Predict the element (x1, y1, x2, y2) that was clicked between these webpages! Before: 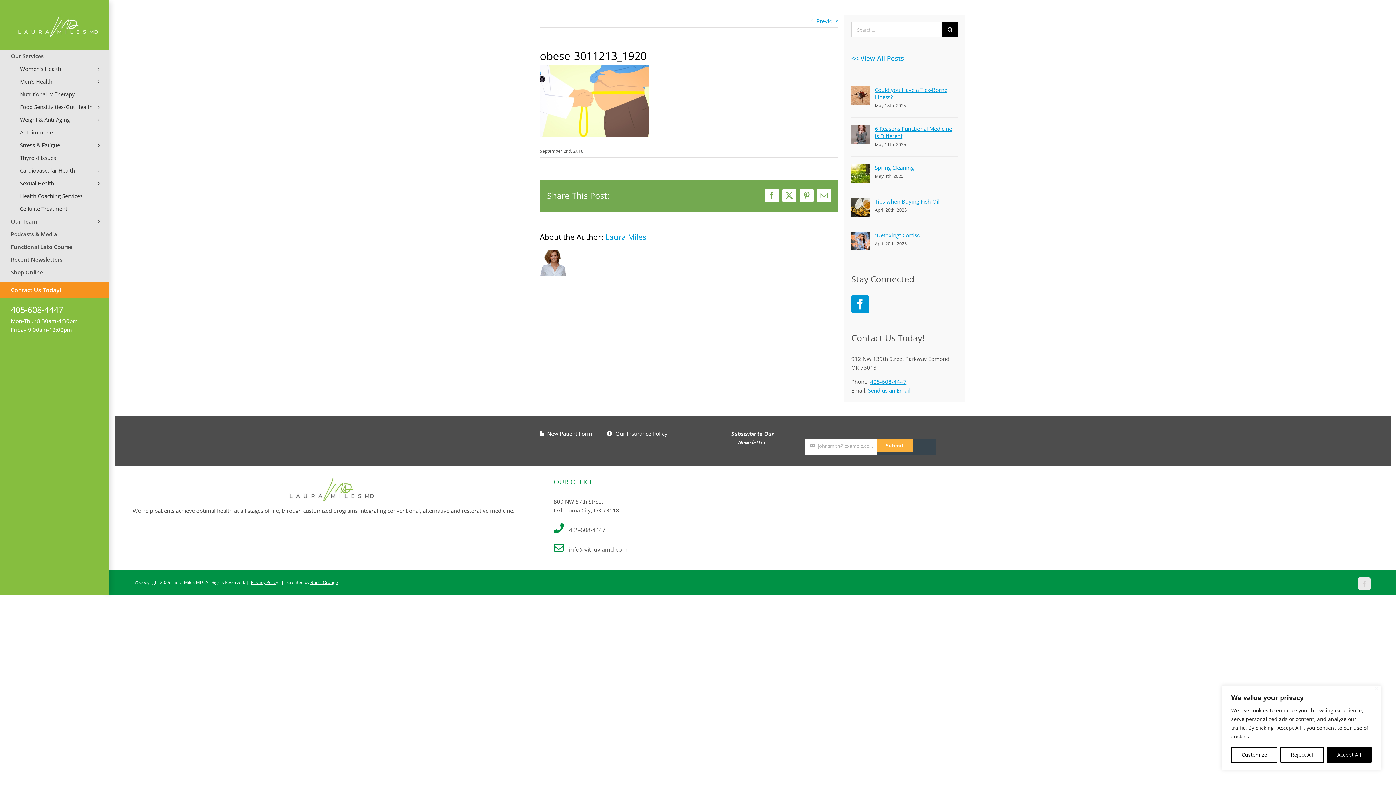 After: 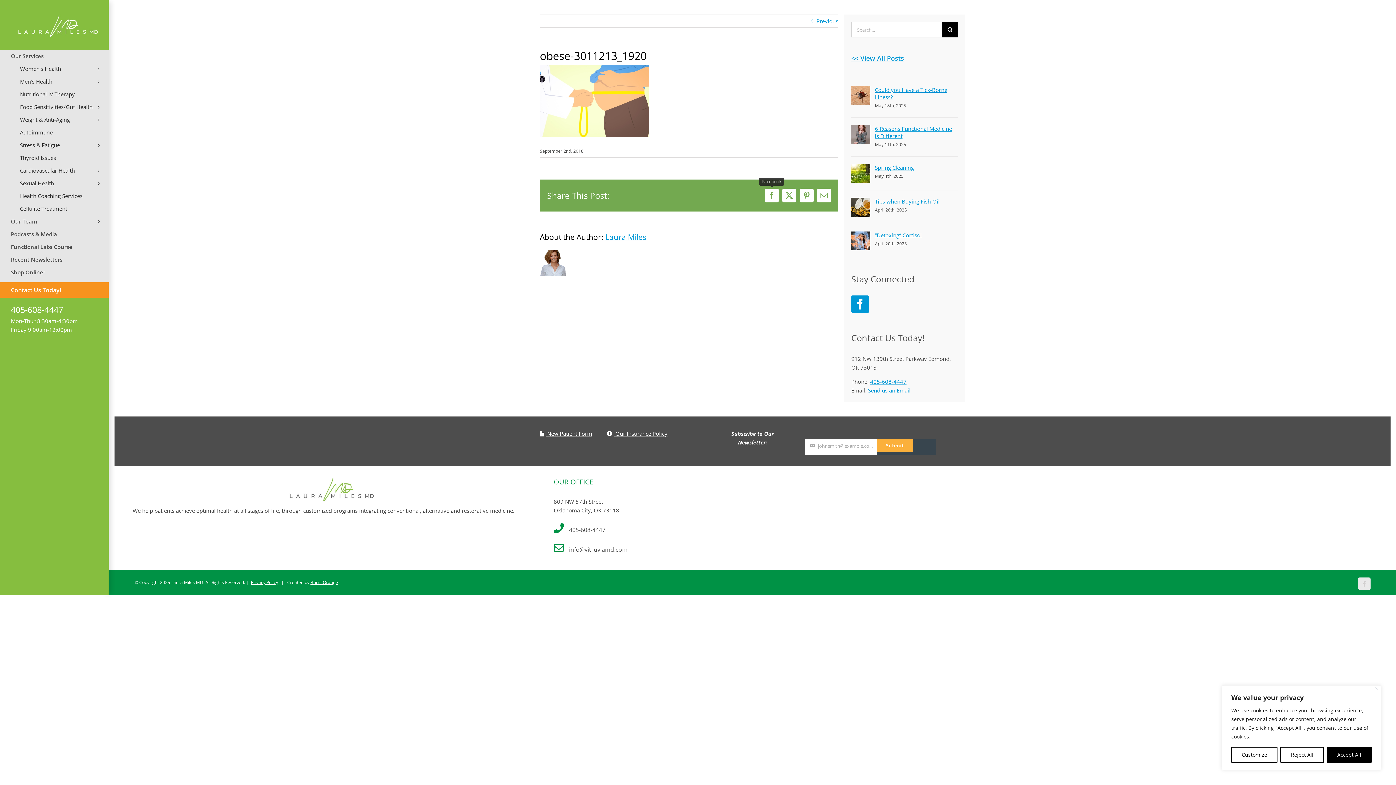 Action: label: Facebook bbox: (765, 188, 778, 202)